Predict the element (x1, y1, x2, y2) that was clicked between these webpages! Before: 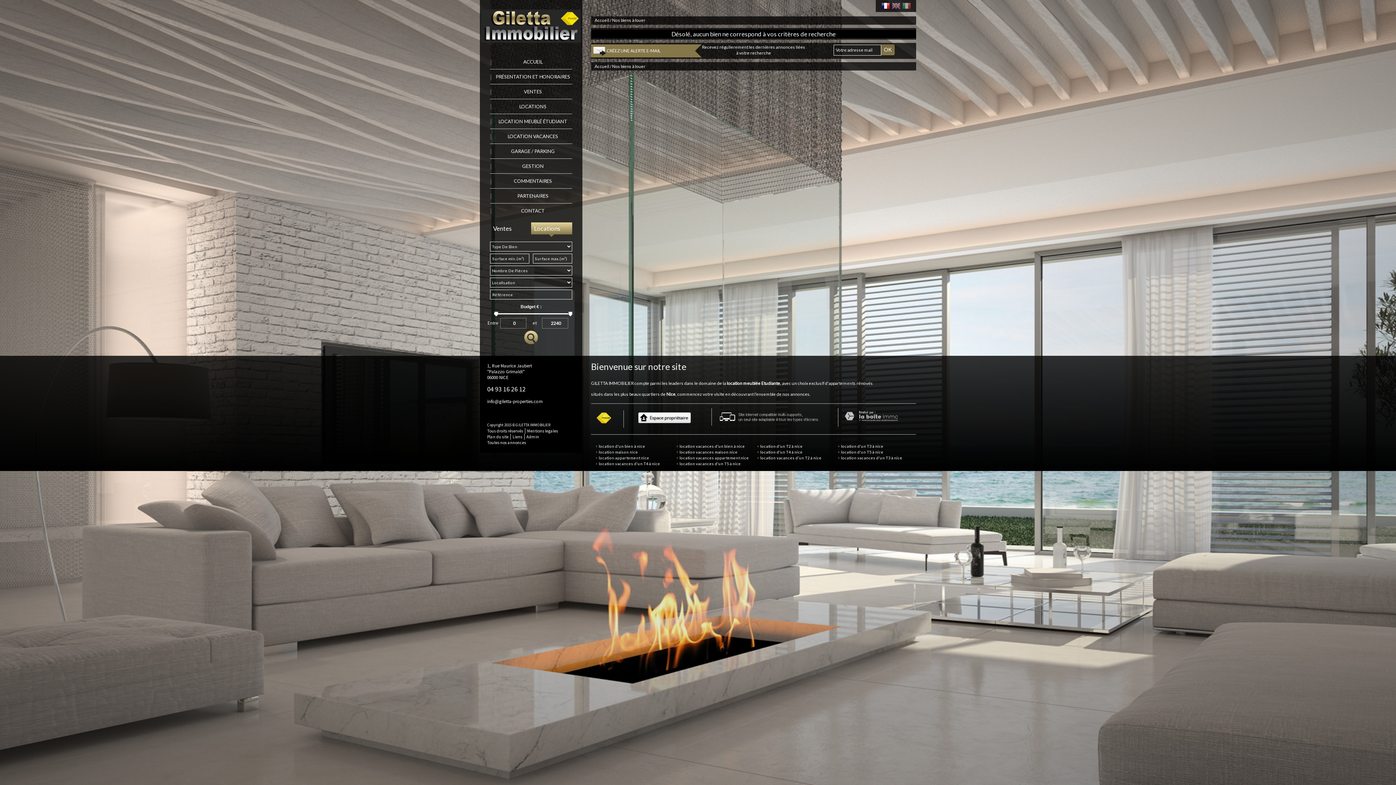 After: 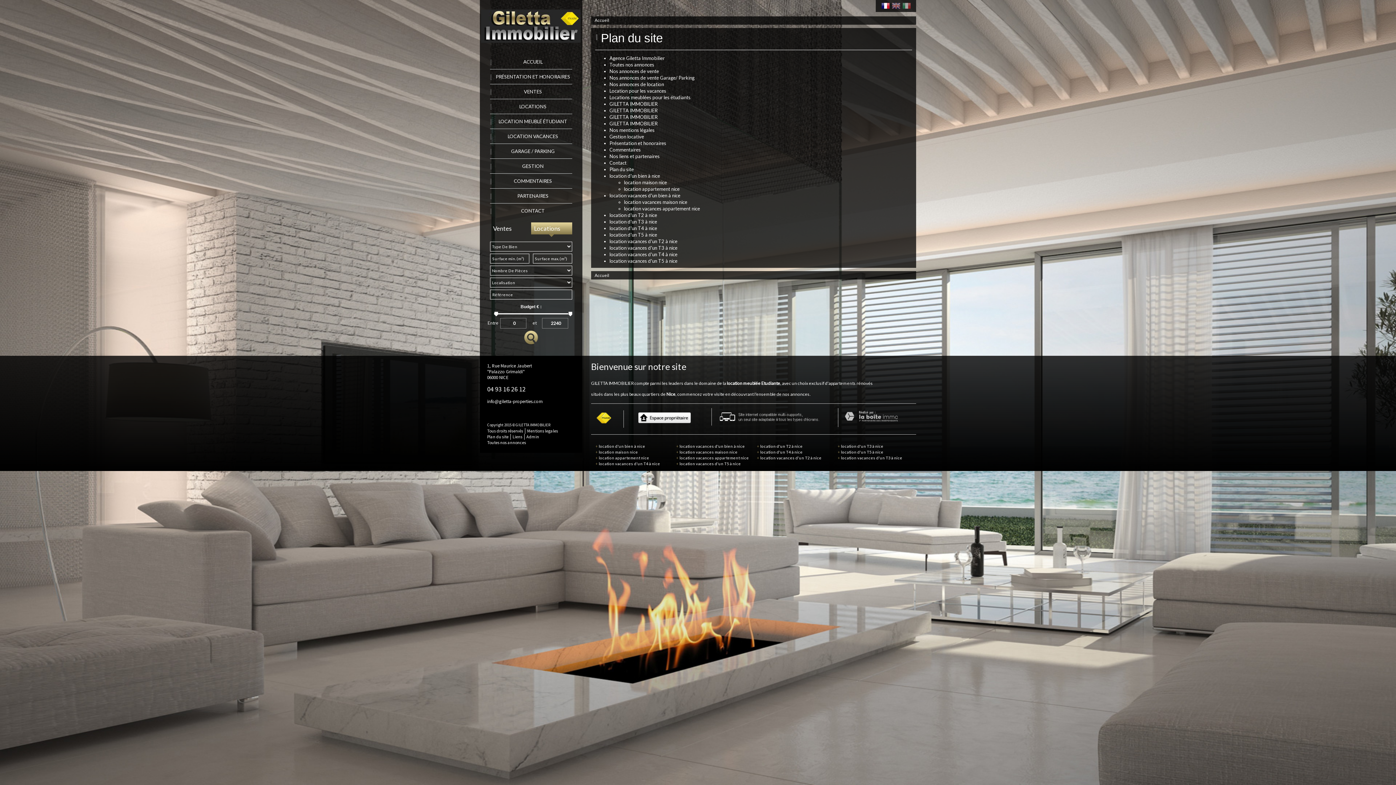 Action: label: Plan du site bbox: (487, 434, 508, 439)